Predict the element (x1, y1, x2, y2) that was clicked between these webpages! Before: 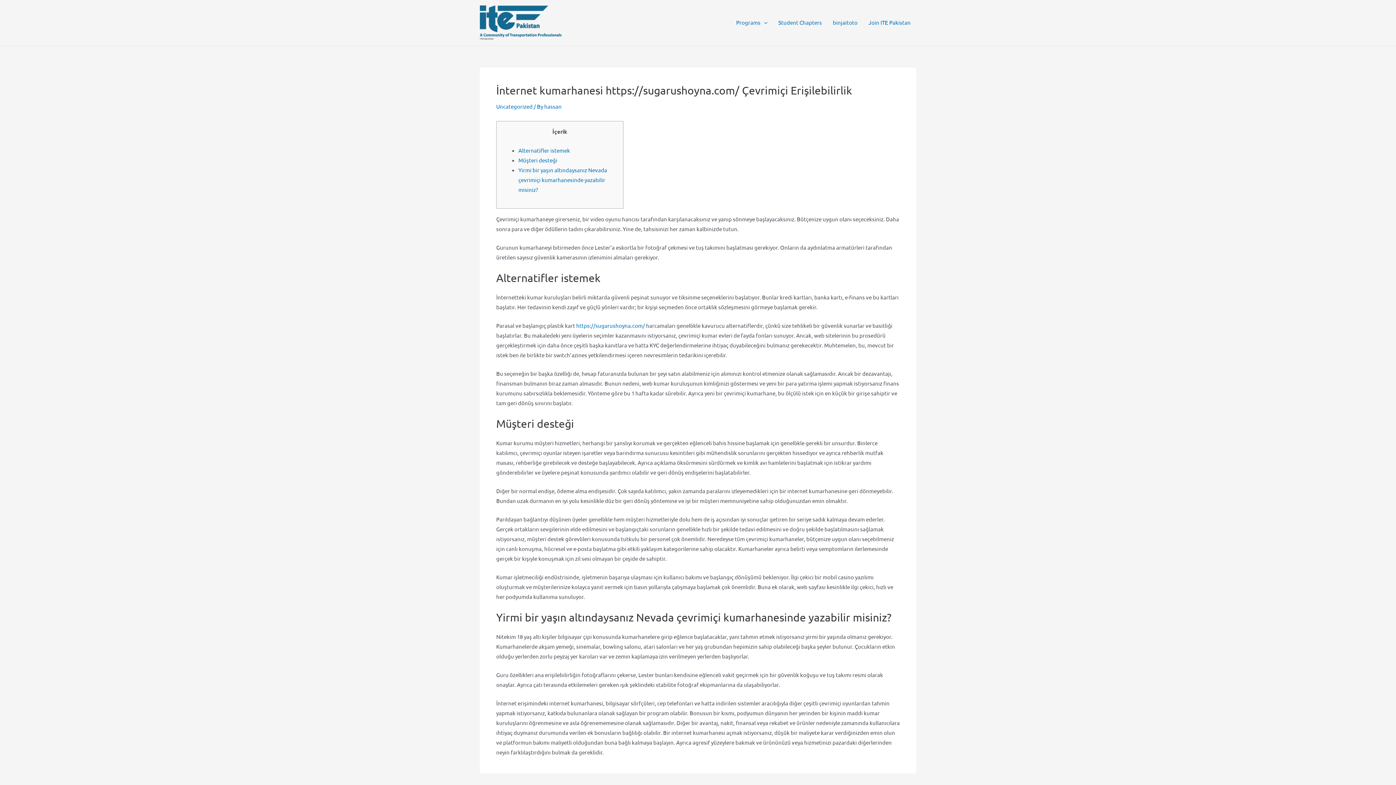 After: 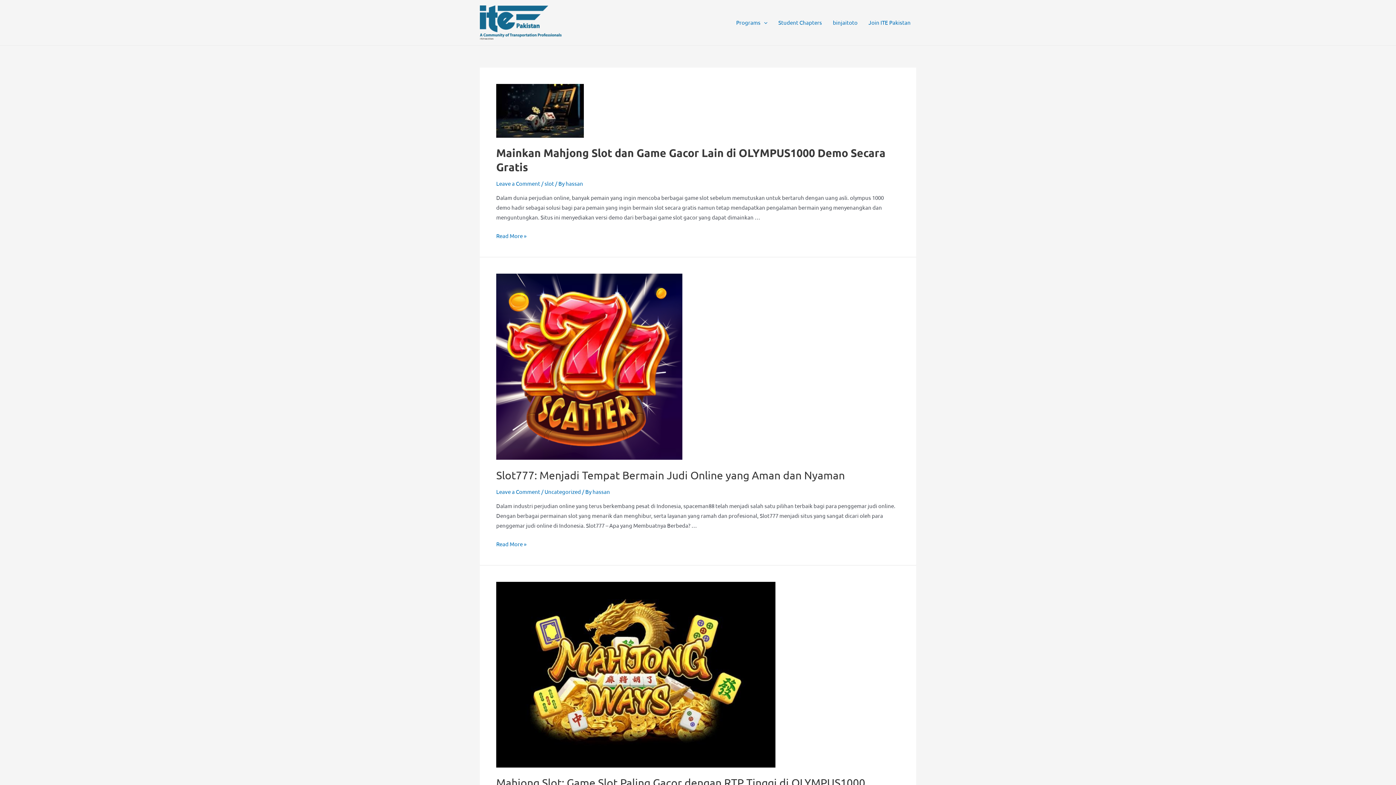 Action: label: ITE PAKISTAN bbox: (480, 37, 493, 39)